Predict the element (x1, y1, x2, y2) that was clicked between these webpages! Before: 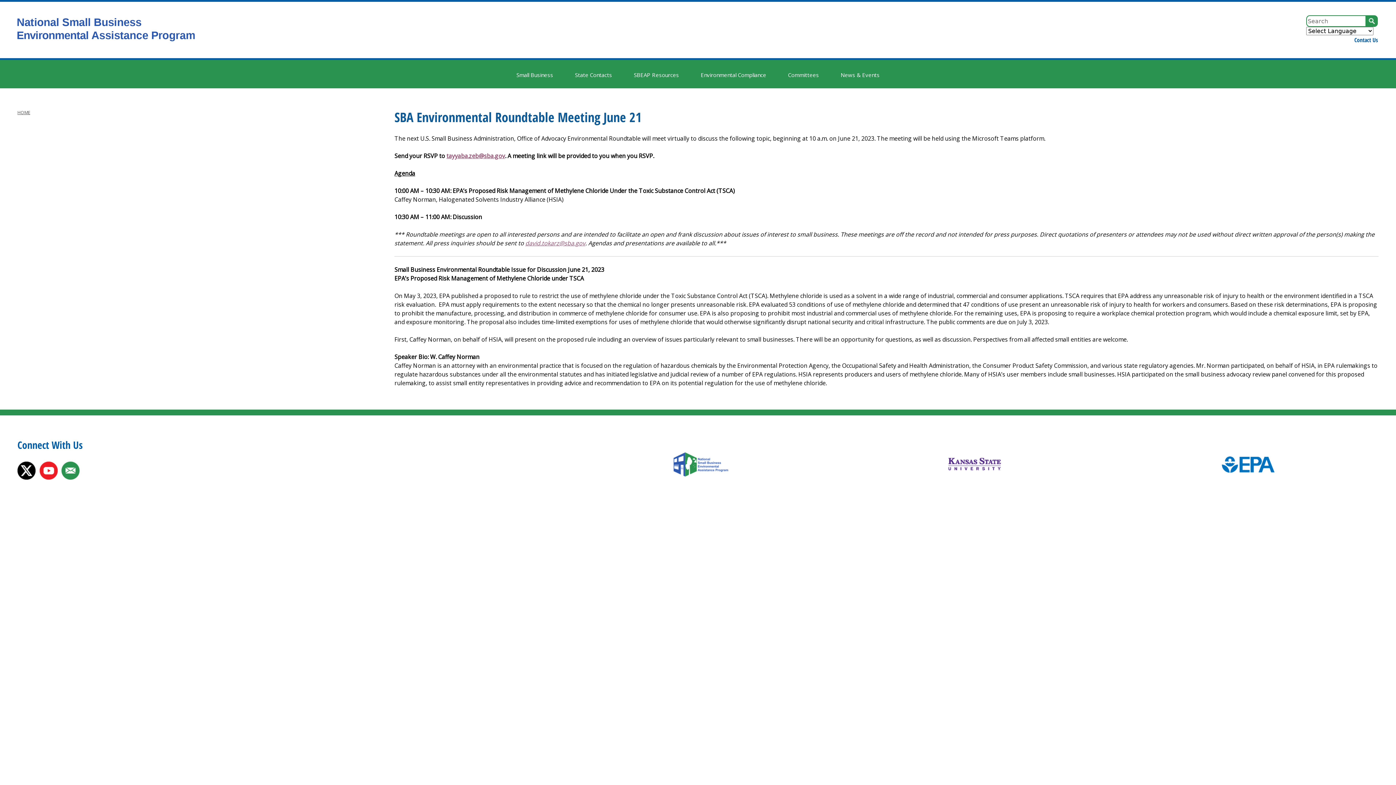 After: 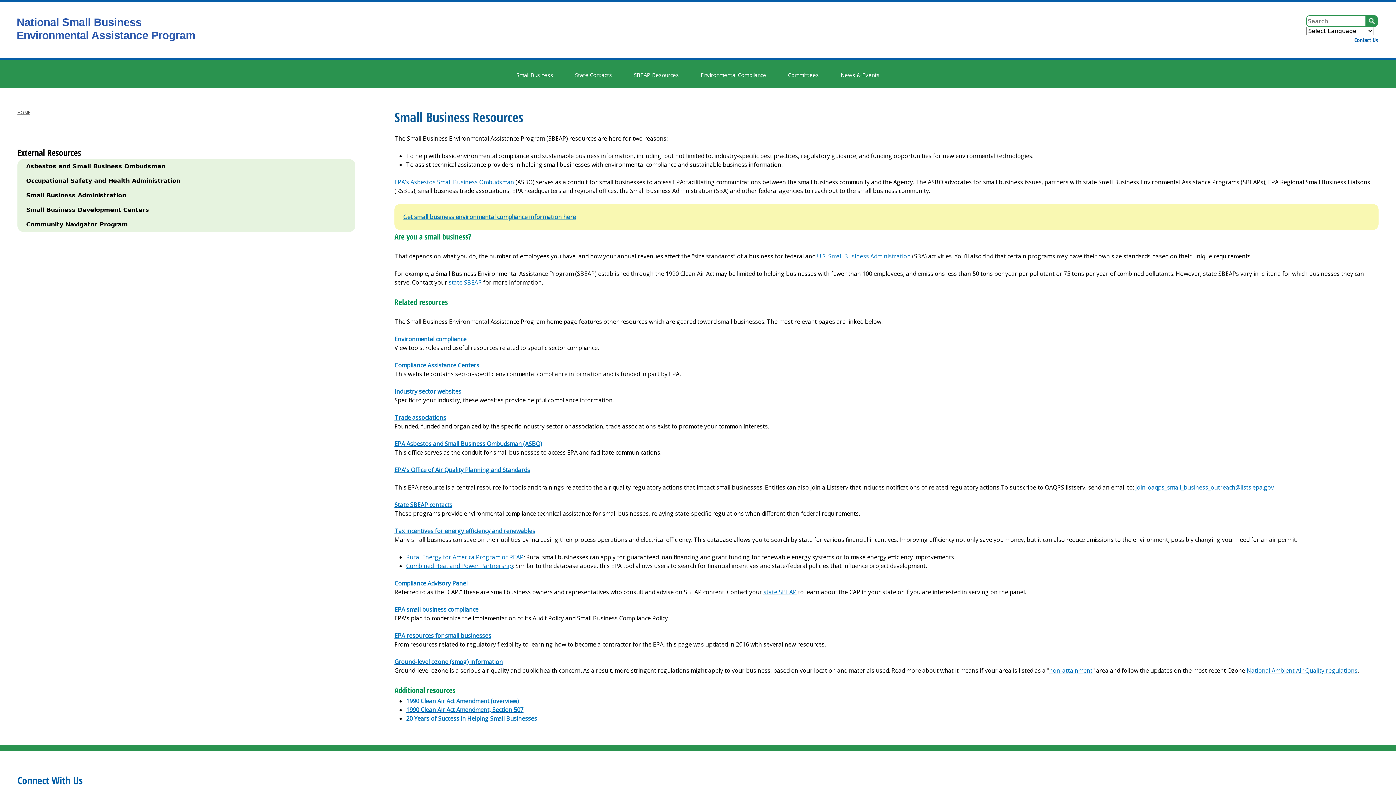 Action: label: Small Business bbox: (505, 61, 564, 88)